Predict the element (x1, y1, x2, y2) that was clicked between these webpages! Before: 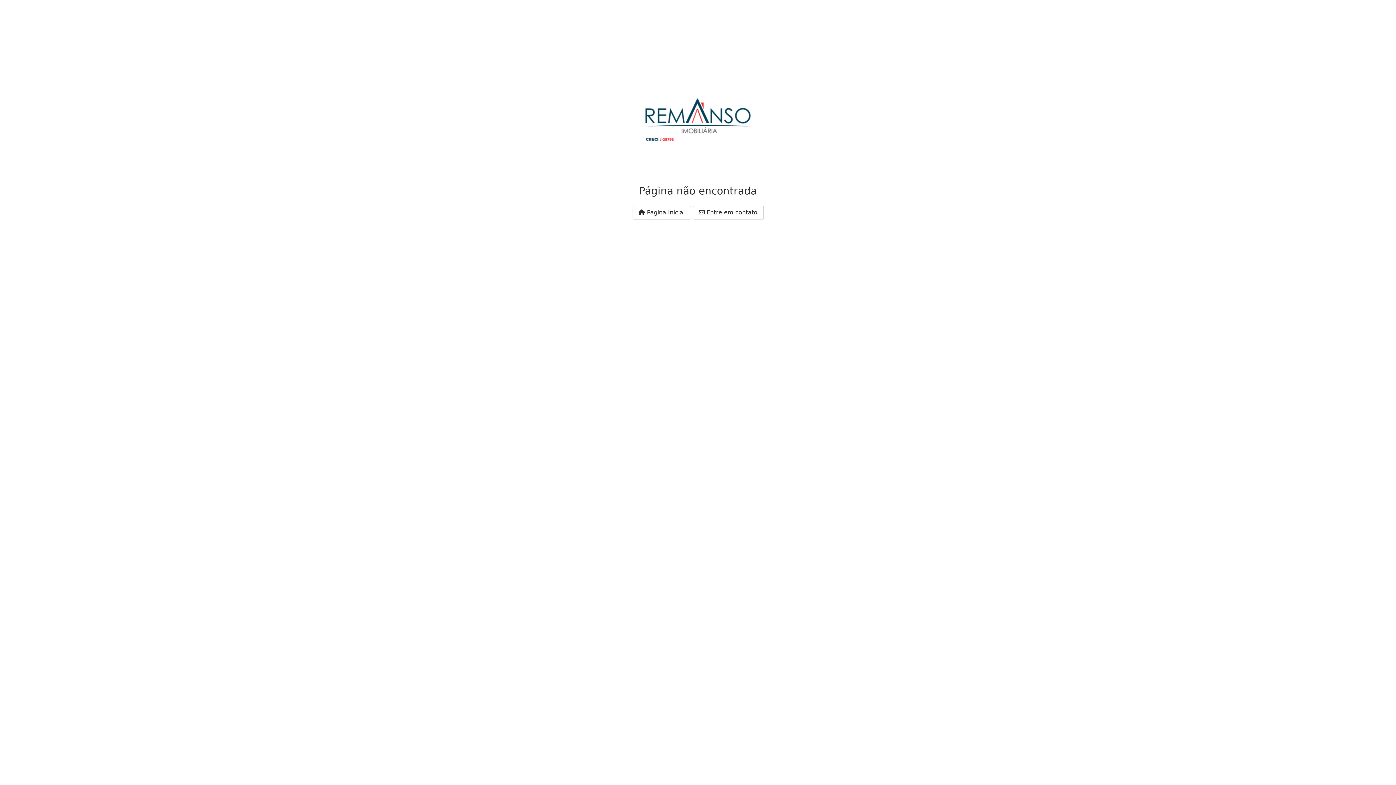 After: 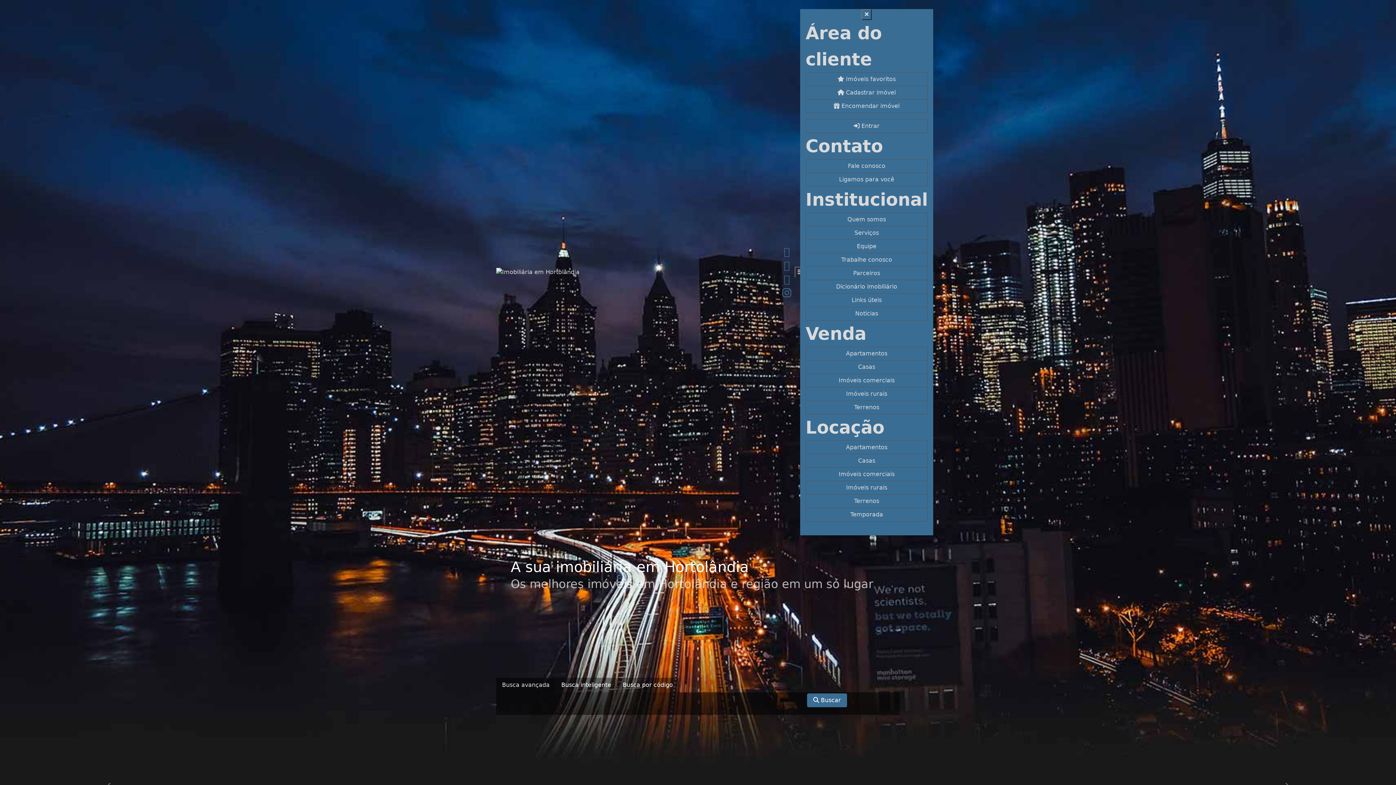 Action: bbox: (632, 205, 691, 219) label:  Página Inicial